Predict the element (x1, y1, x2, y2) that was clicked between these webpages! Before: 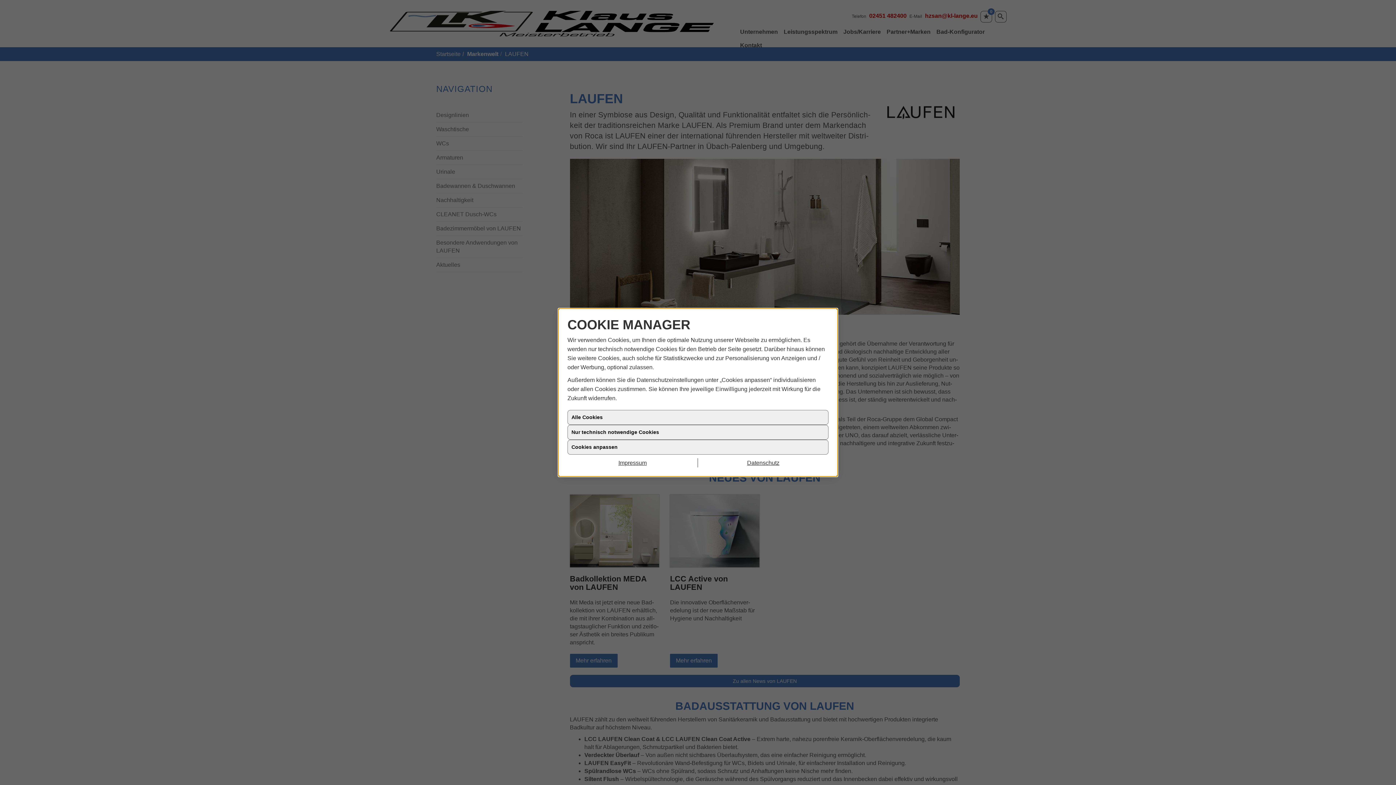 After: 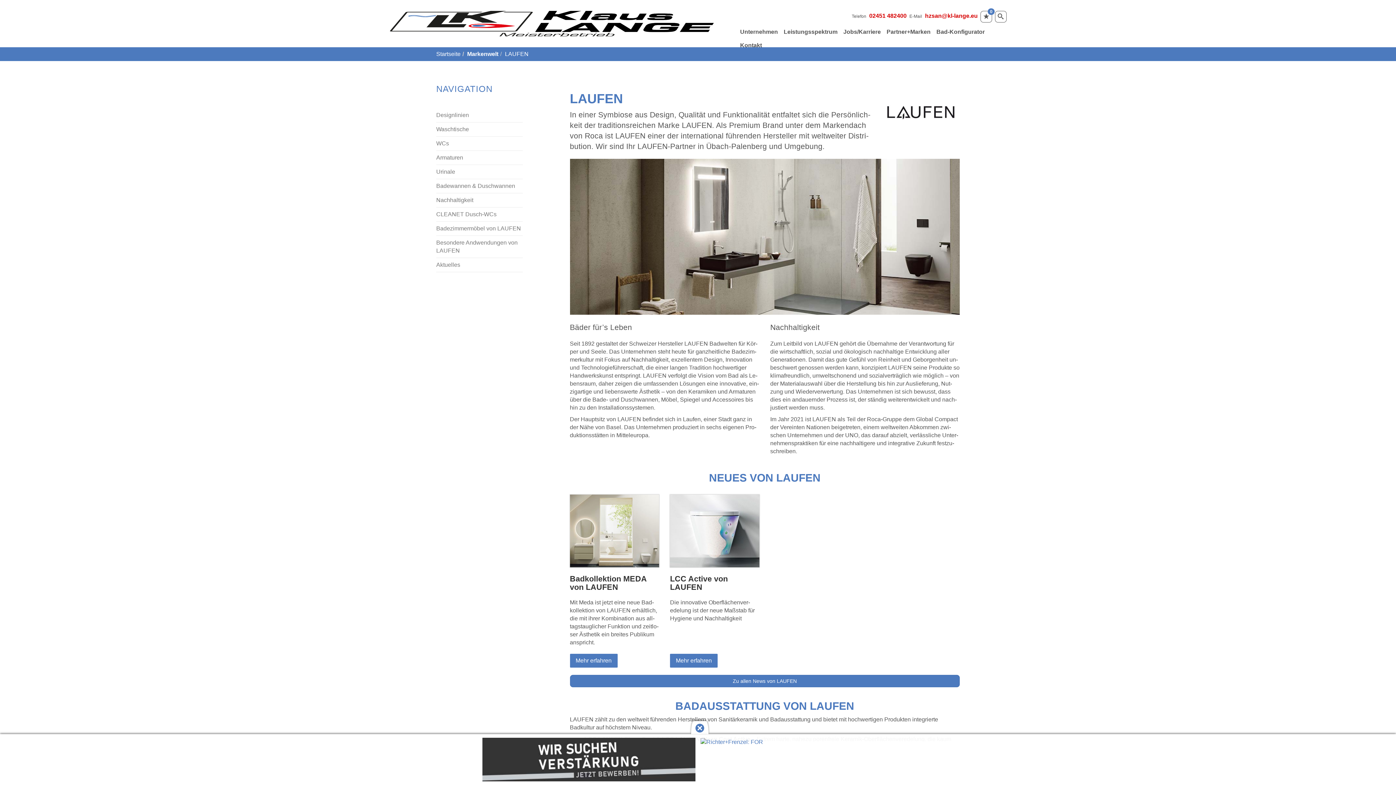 Action: bbox: (567, 410, 828, 425) label: Alle Cookies